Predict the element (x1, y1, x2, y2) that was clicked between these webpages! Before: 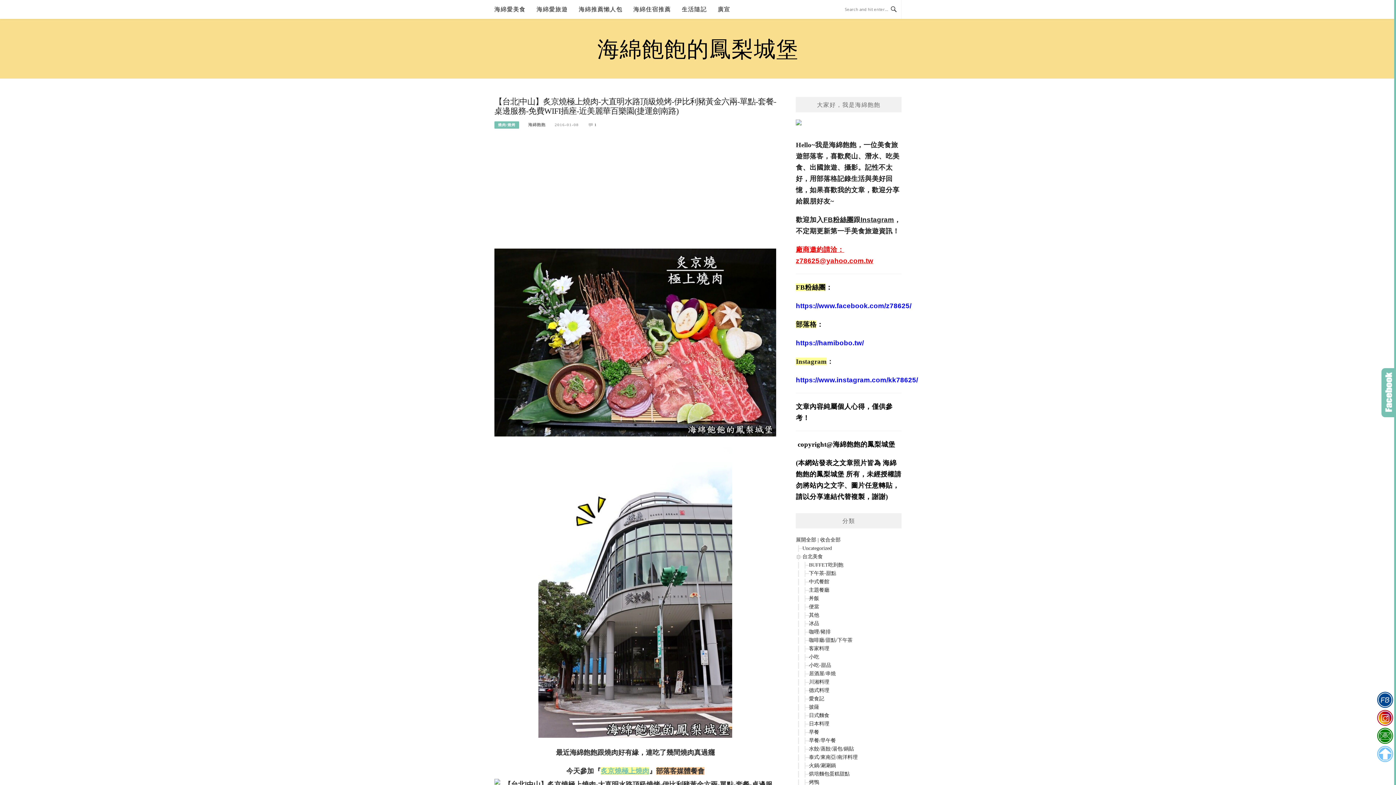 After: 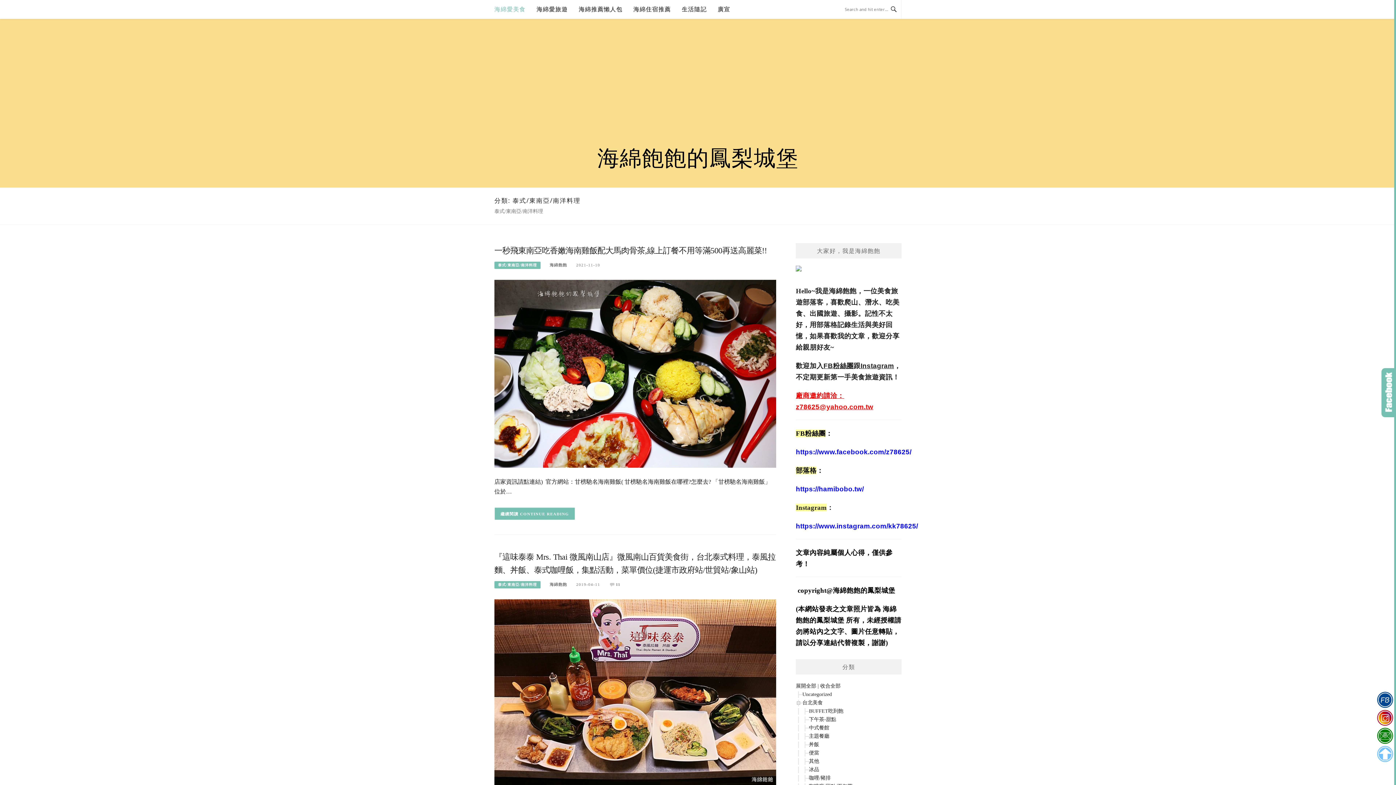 Action: label: 泰式/東南亞/南洋料理 bbox: (809, 754, 857, 760)